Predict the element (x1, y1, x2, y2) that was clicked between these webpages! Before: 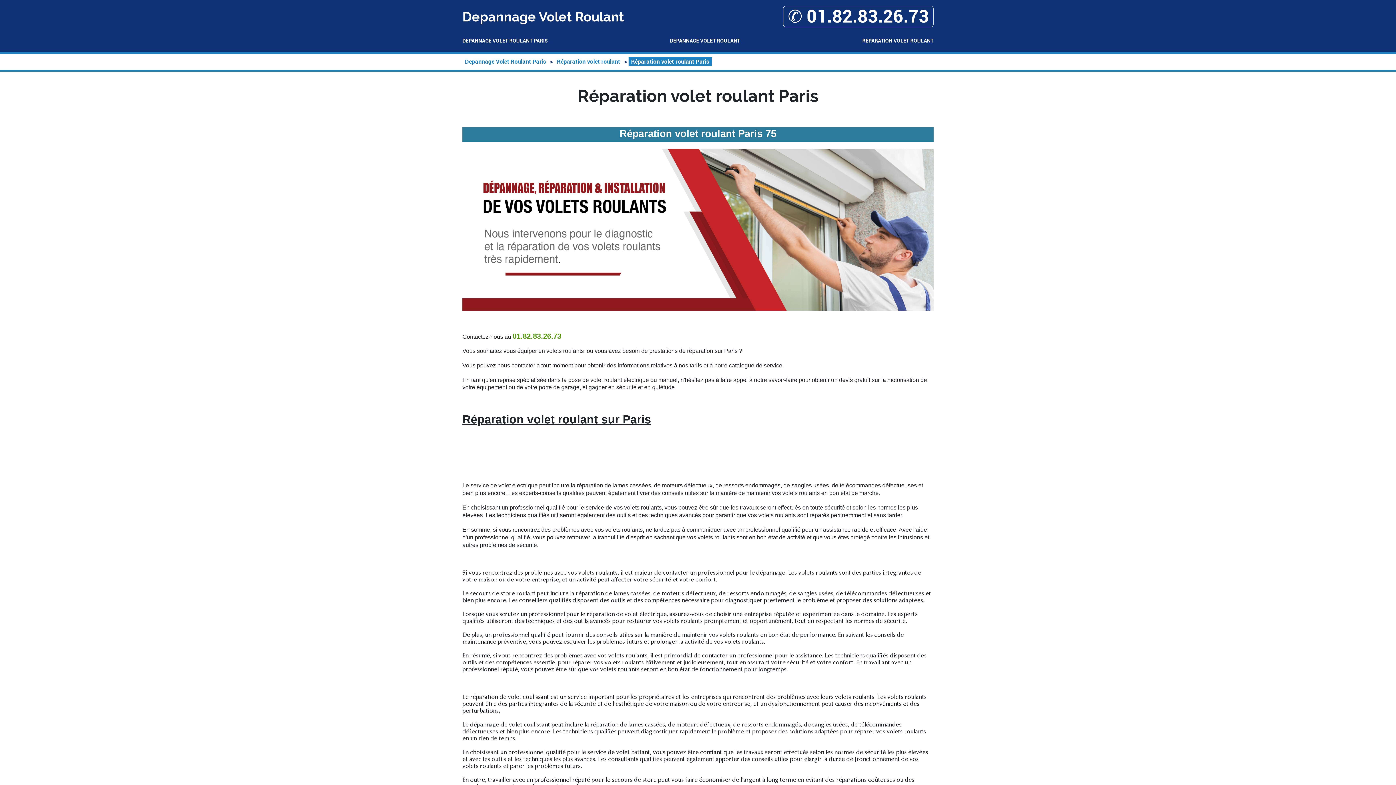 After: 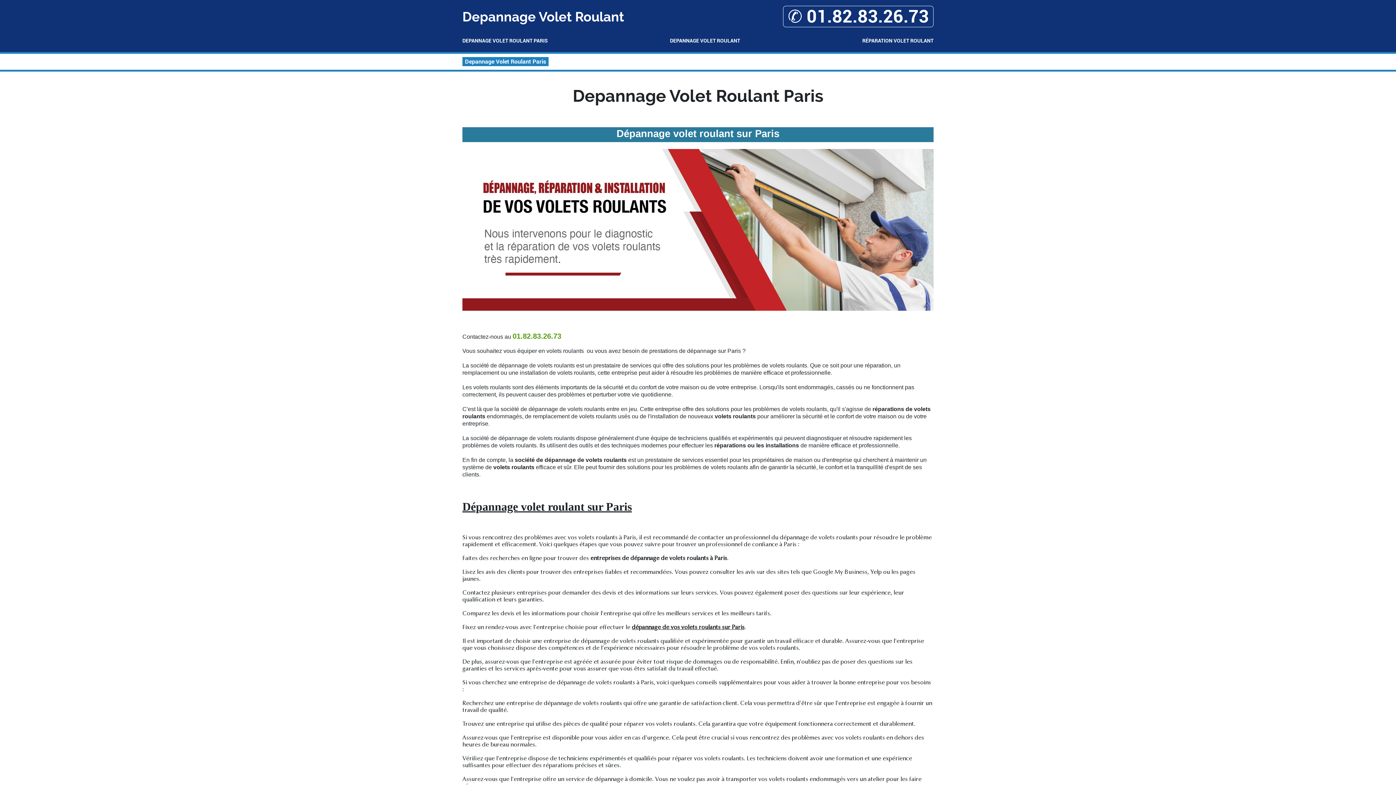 Action: label: DEPANNAGE VOLET ROULANT PARIS bbox: (462, 37, 548, 44)